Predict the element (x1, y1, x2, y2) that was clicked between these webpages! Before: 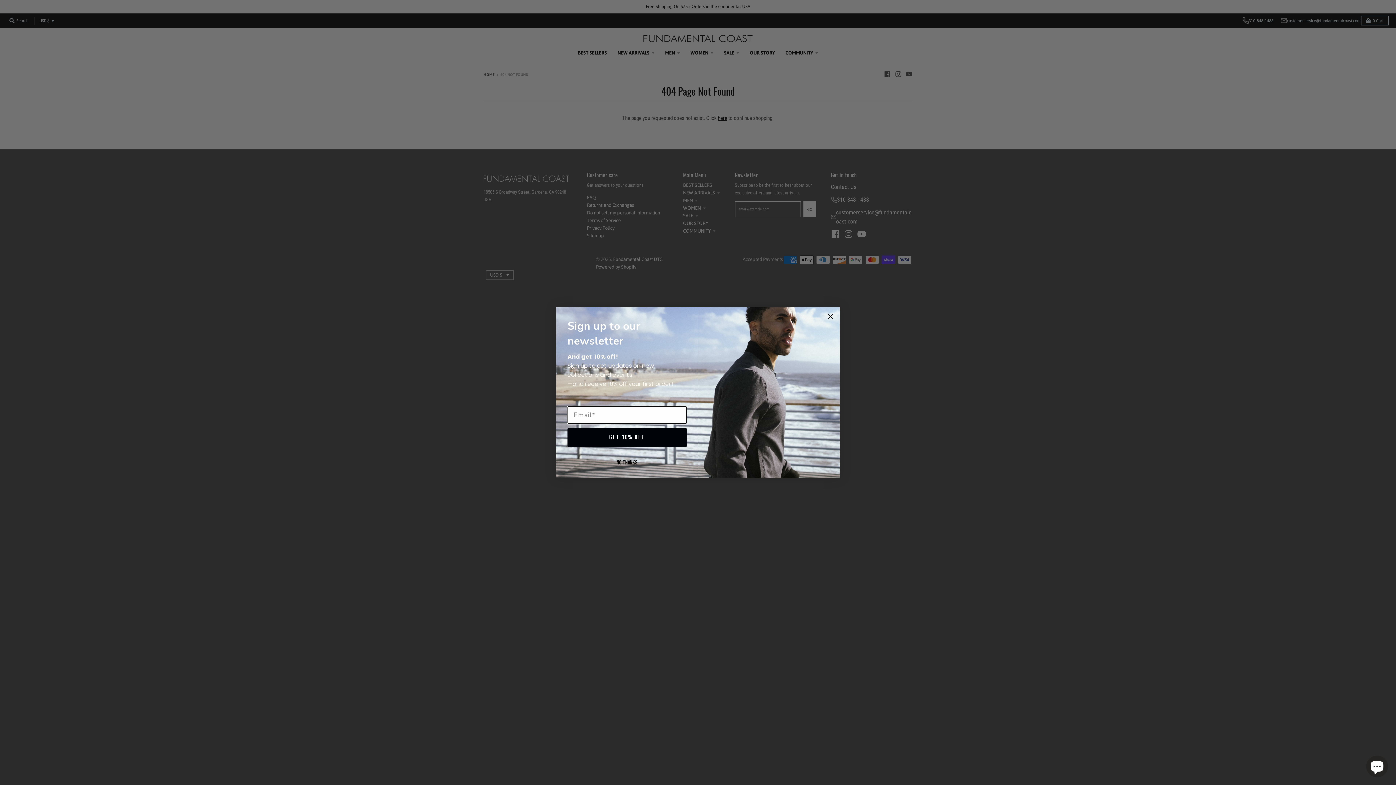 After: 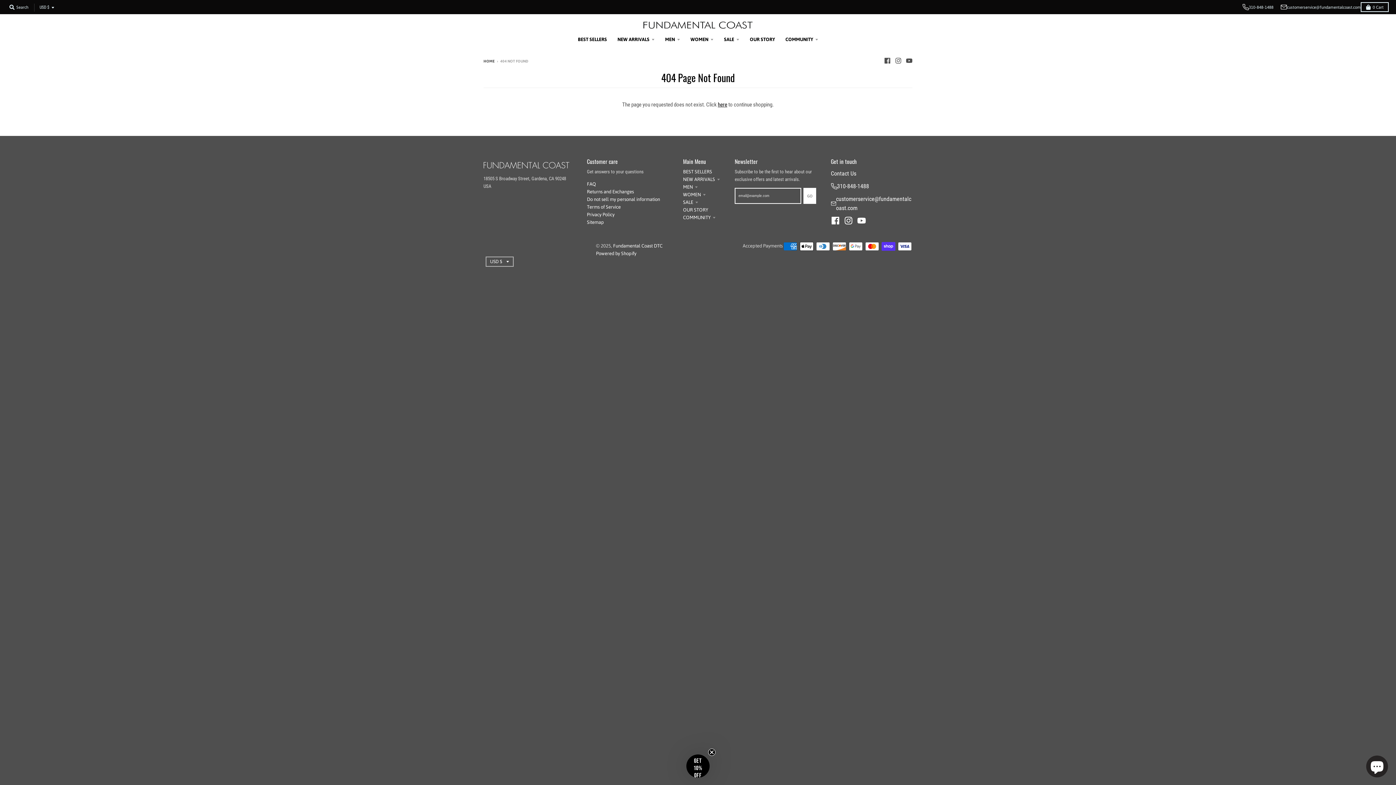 Action: bbox: (567, 456, 686, 470) label: No thanks